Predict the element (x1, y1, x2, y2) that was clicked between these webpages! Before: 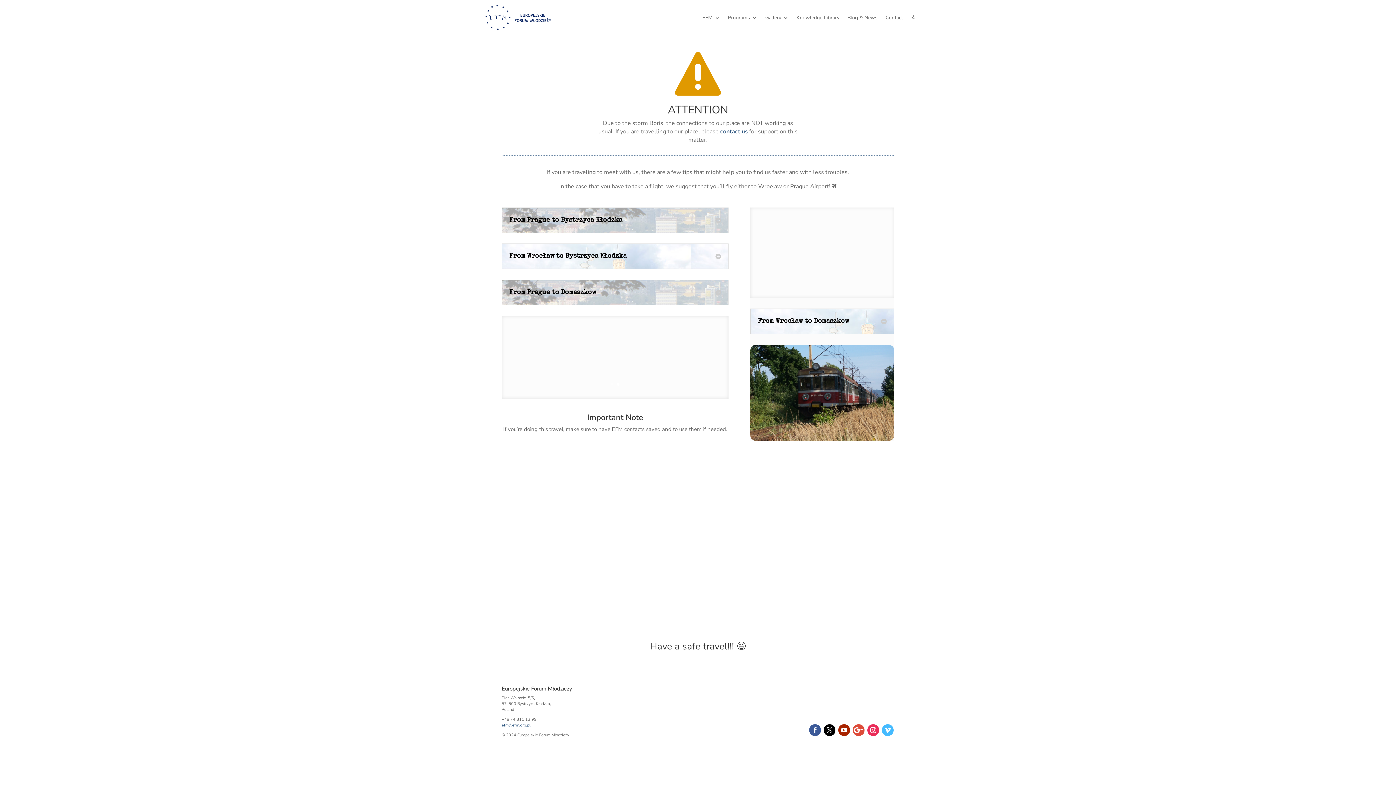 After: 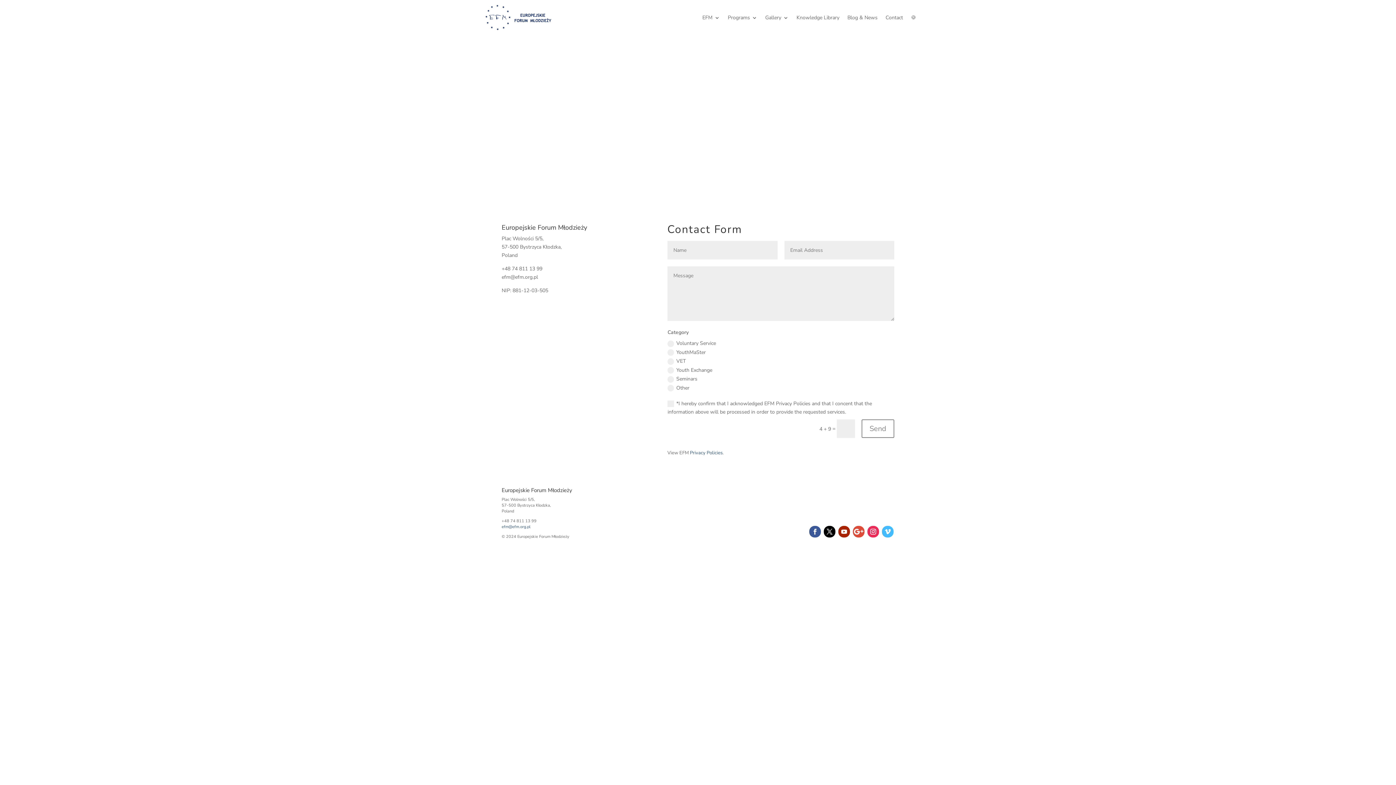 Action: label: Contacts bbox: (593, 440, 637, 459)